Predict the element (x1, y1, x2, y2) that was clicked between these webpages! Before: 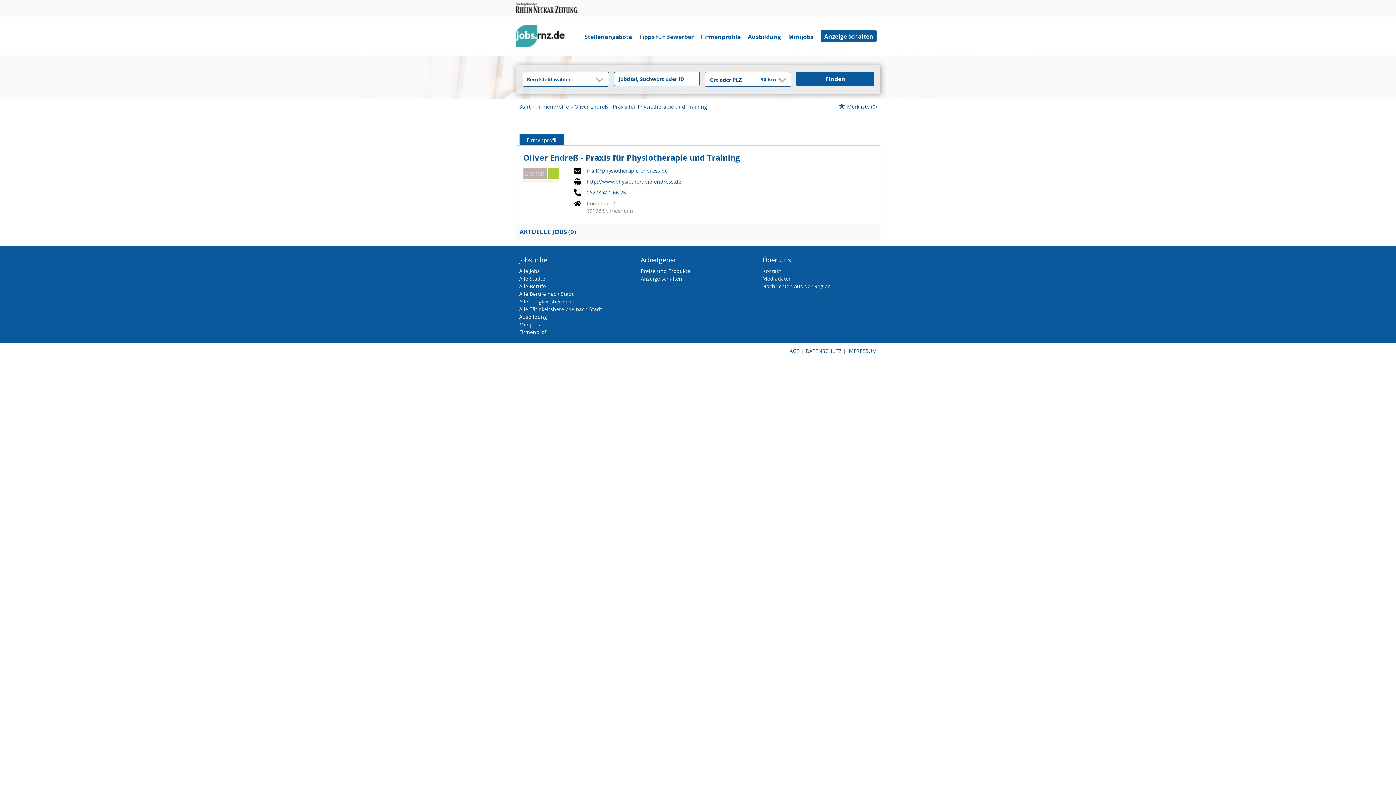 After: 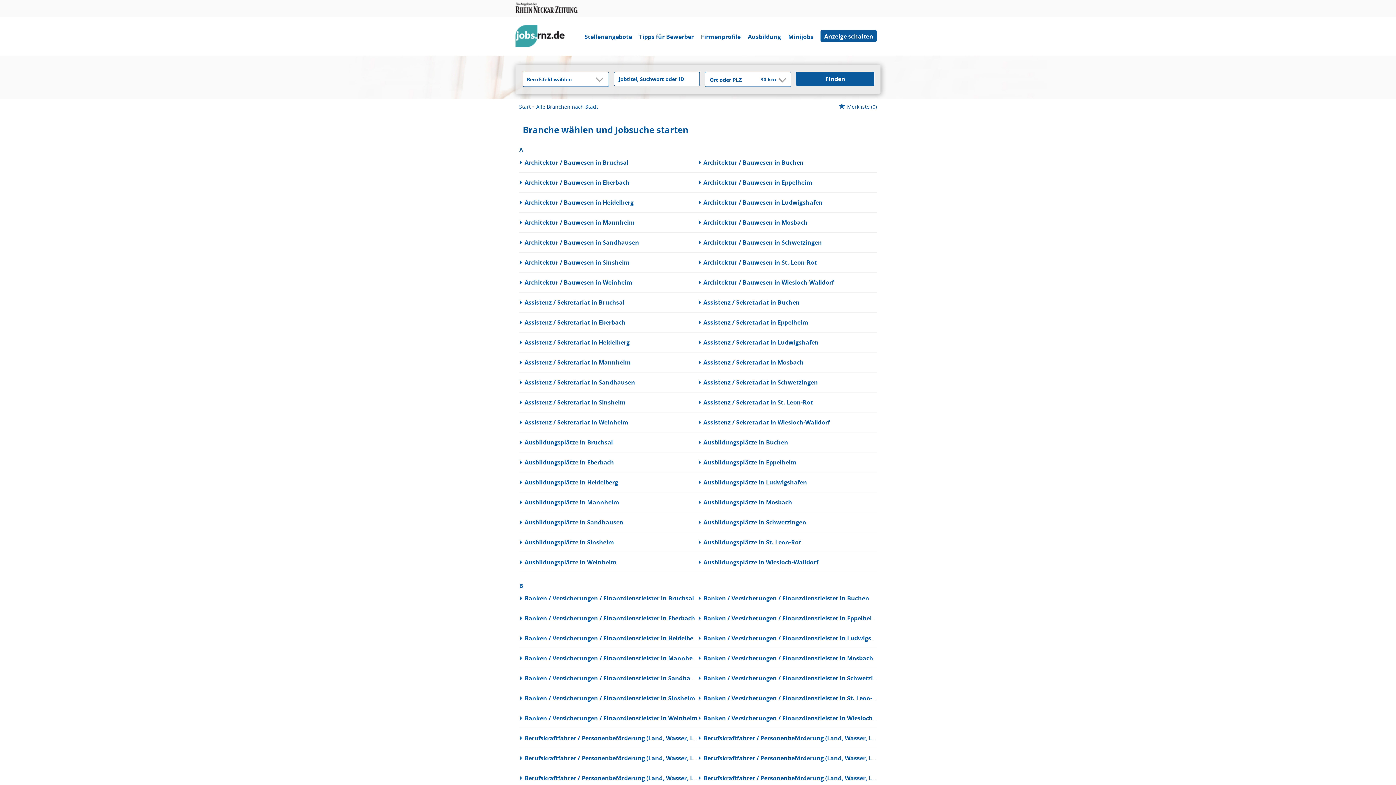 Action: bbox: (519, 305, 602, 312) label: Alle Tätigkeitsbereiche nach Stadt